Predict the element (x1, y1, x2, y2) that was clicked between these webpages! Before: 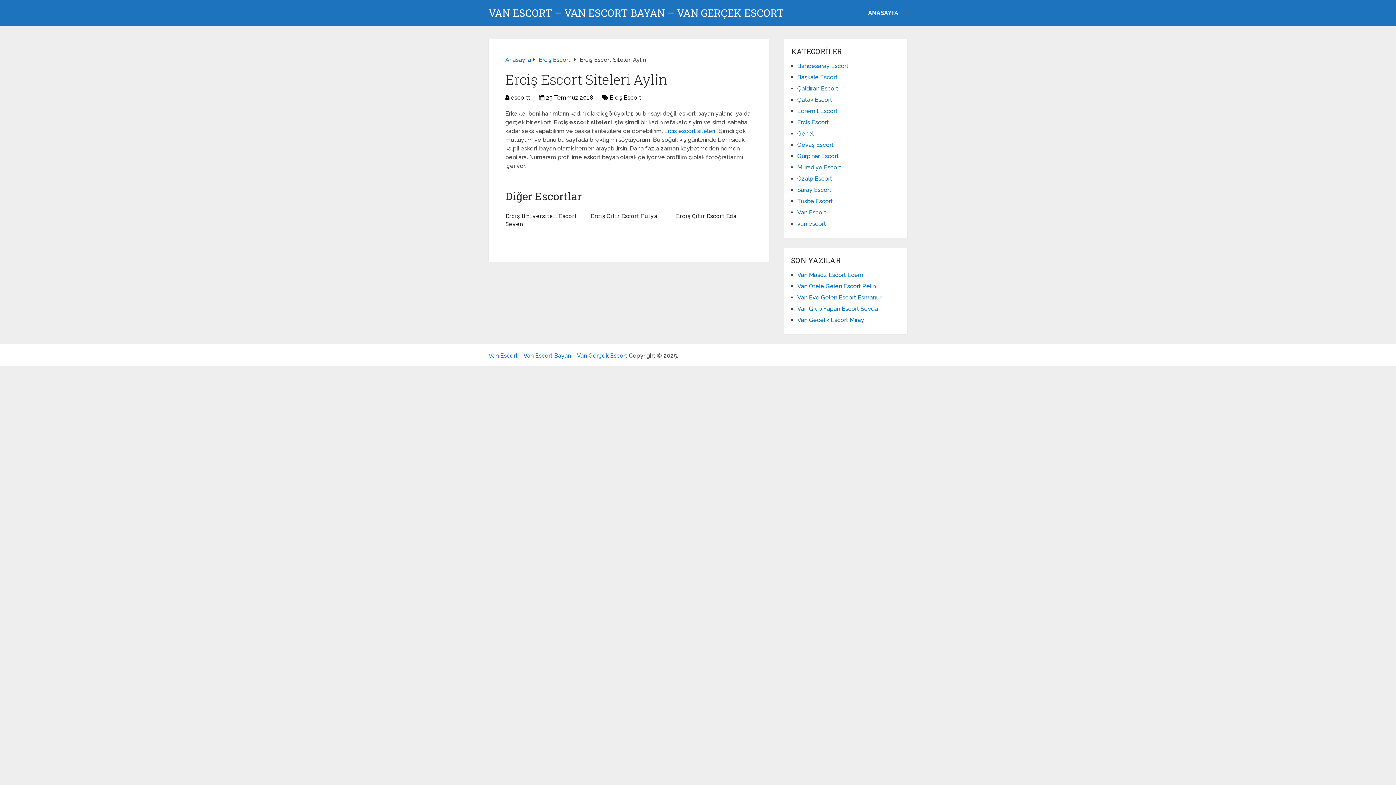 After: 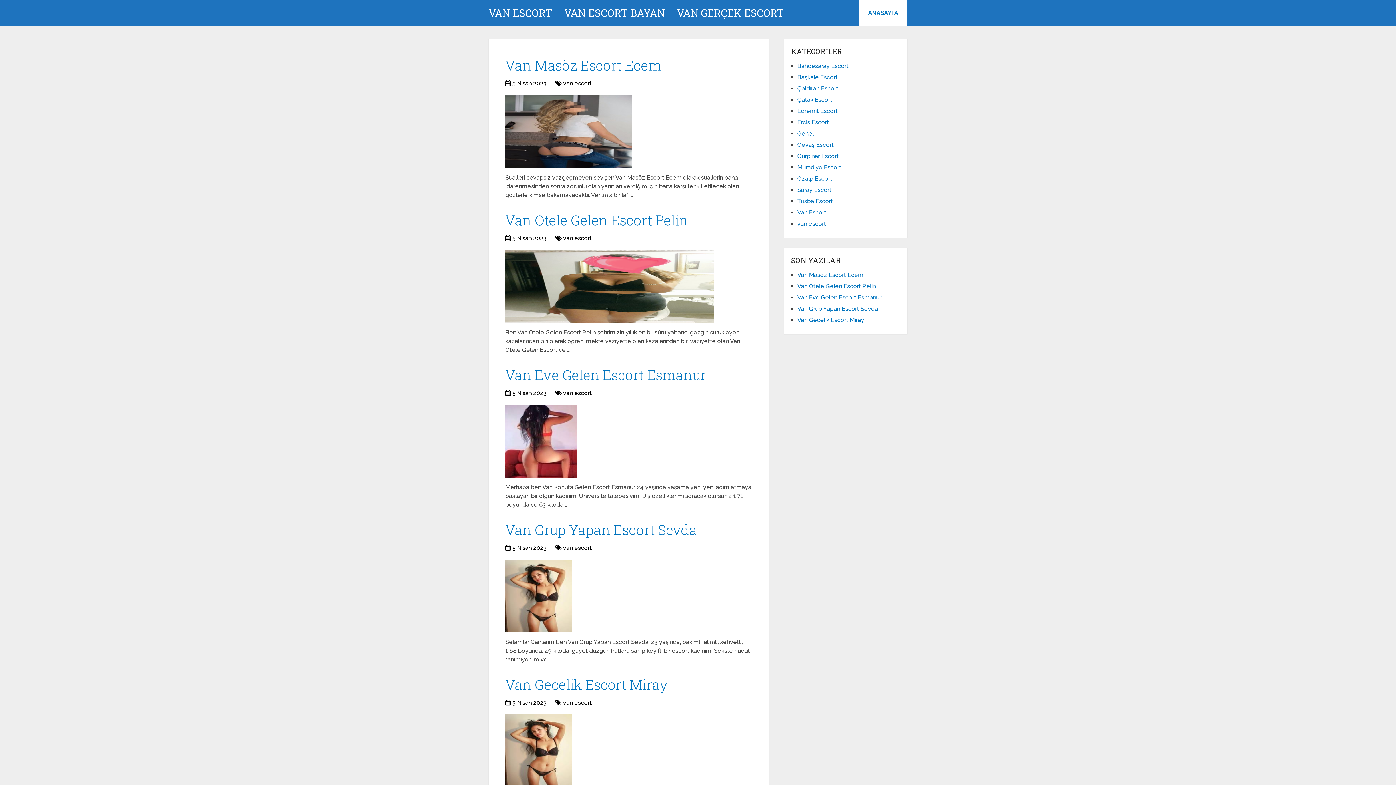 Action: label: Anasayfa bbox: (505, 56, 531, 63)